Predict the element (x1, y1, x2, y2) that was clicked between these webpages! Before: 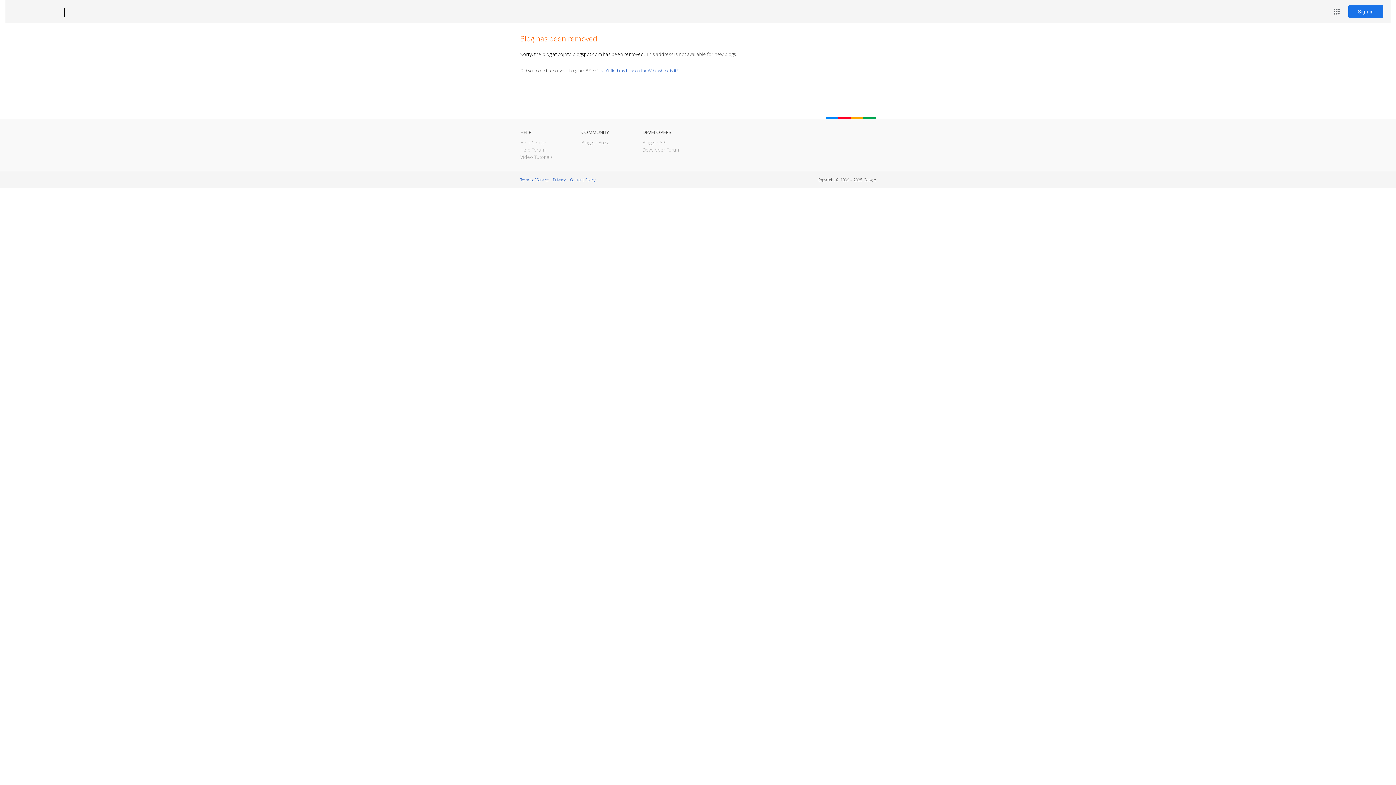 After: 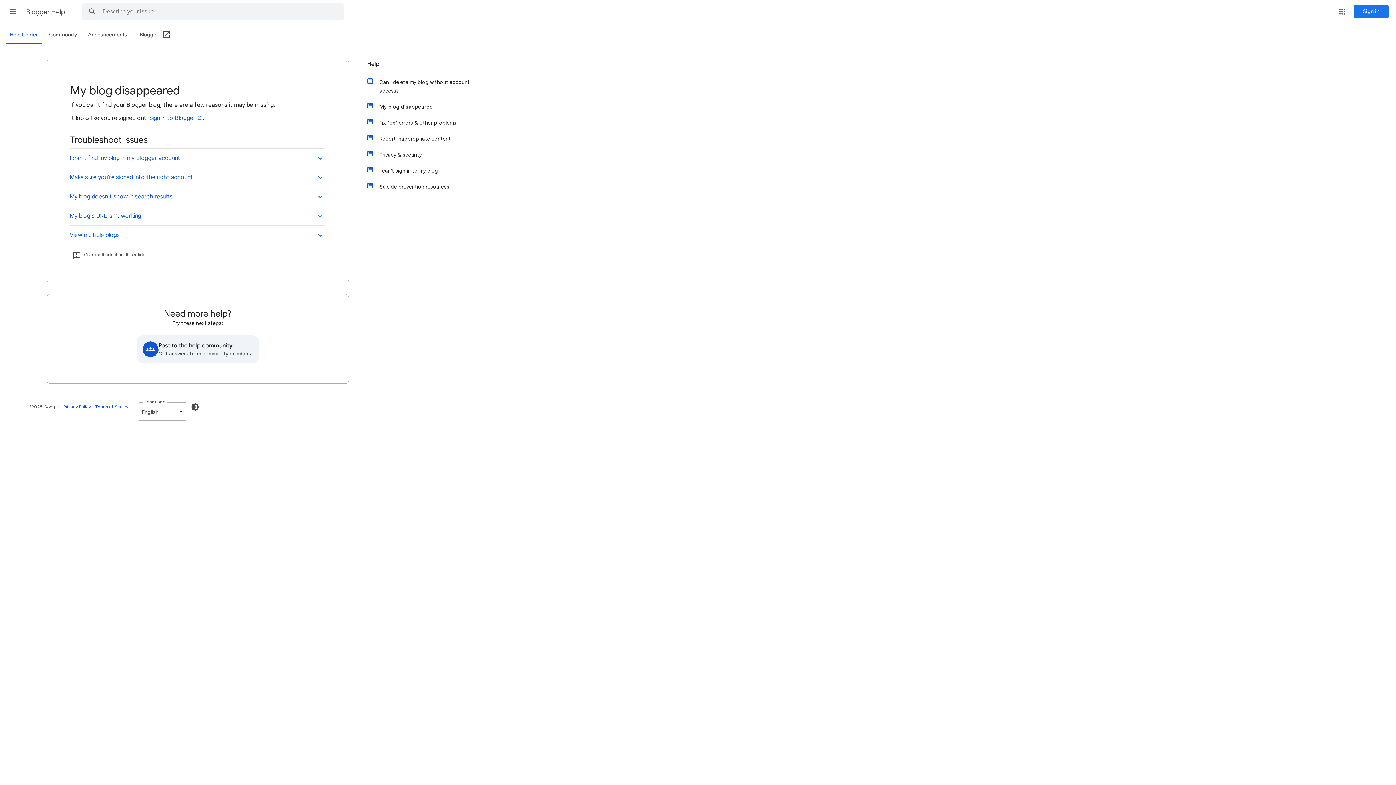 Action: label: I can't find my blog on the Web, where is it? bbox: (598, 67, 678, 73)